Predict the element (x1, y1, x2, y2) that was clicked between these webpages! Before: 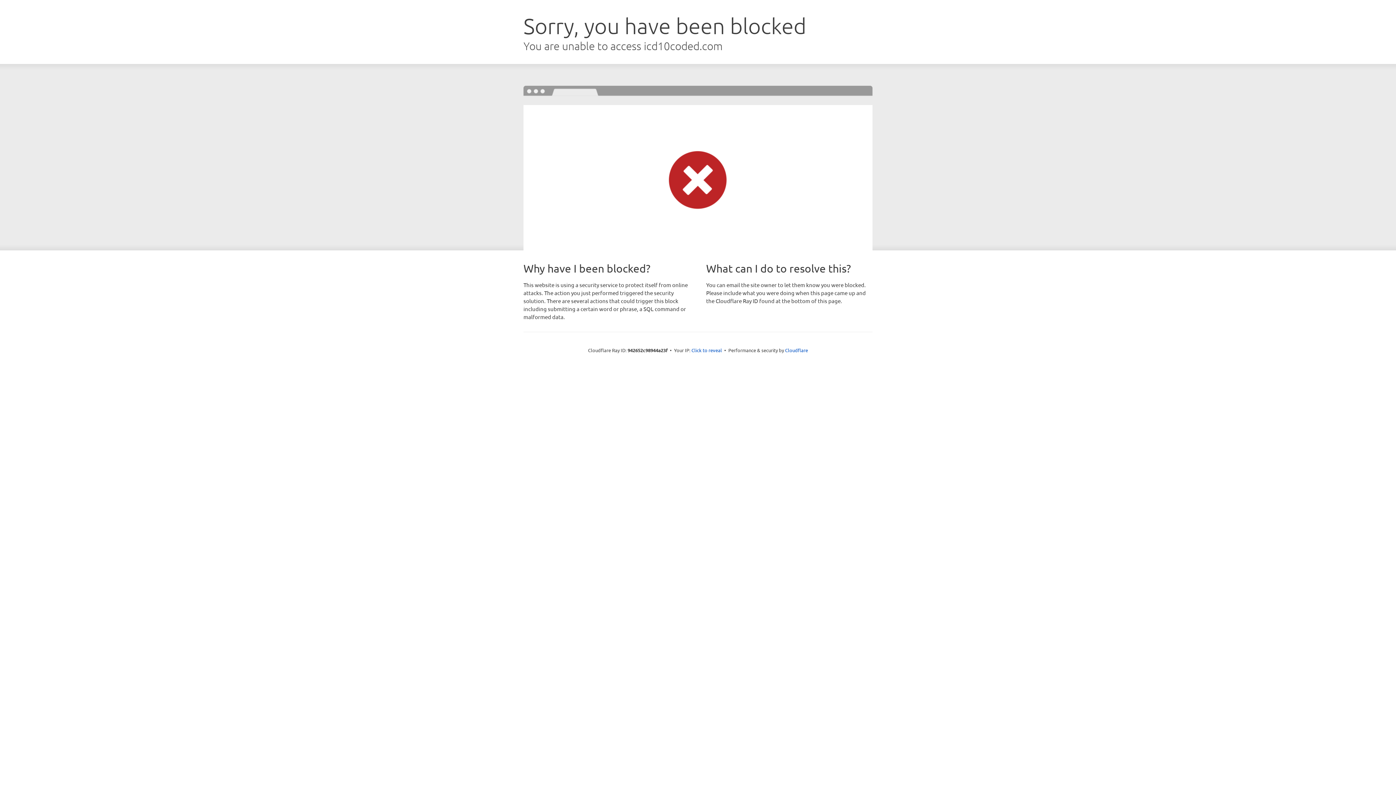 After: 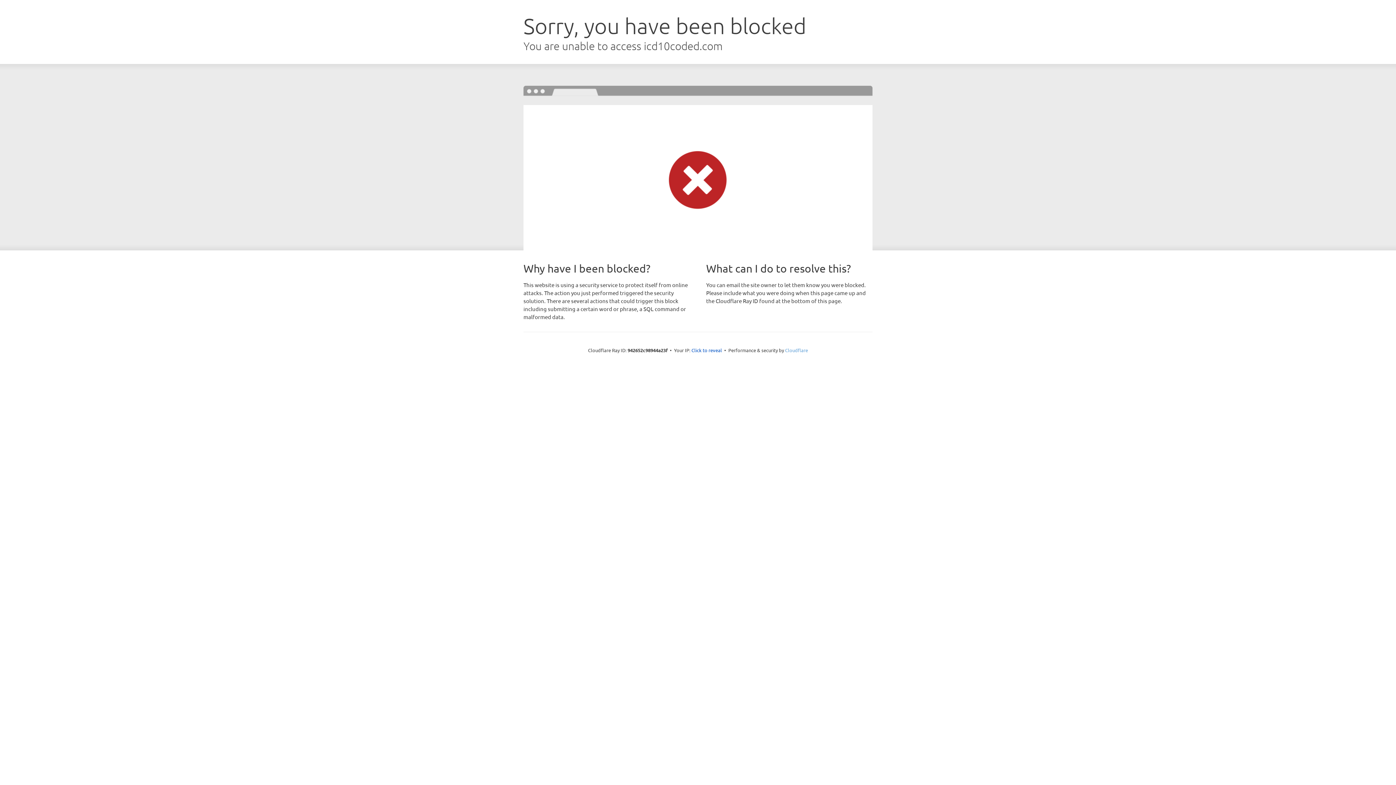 Action: label: Cloudflare bbox: (785, 347, 808, 353)